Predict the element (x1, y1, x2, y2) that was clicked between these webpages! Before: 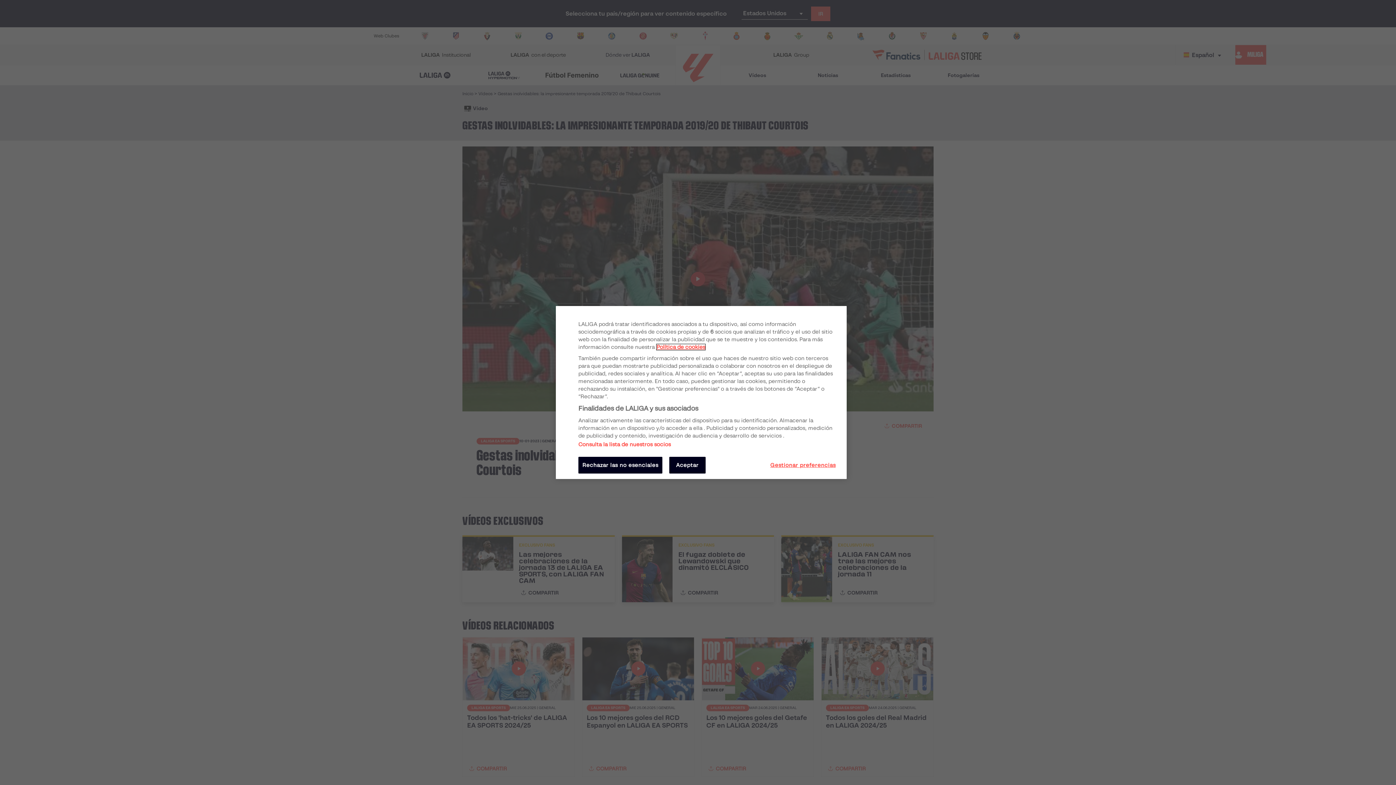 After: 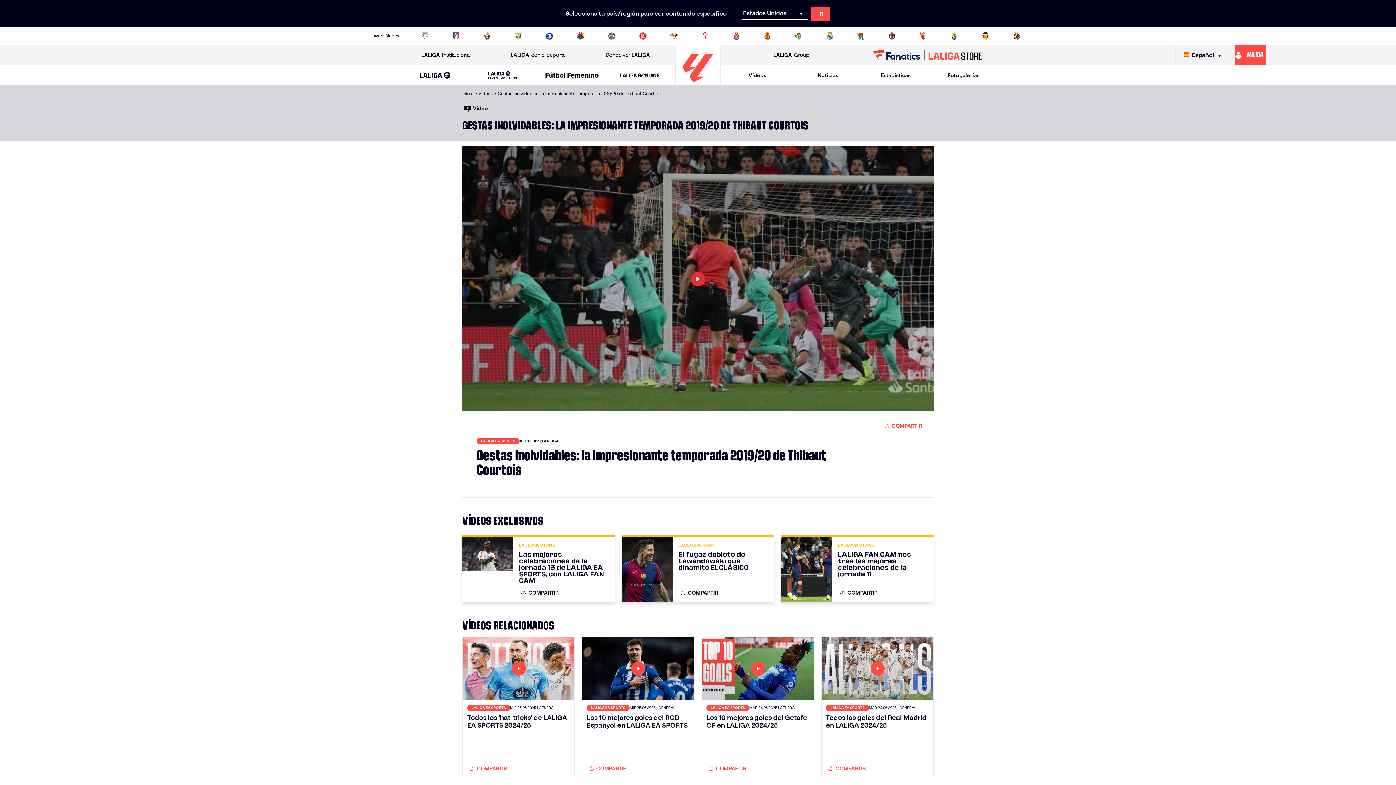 Action: label: Aceptar bbox: (669, 457, 705, 473)